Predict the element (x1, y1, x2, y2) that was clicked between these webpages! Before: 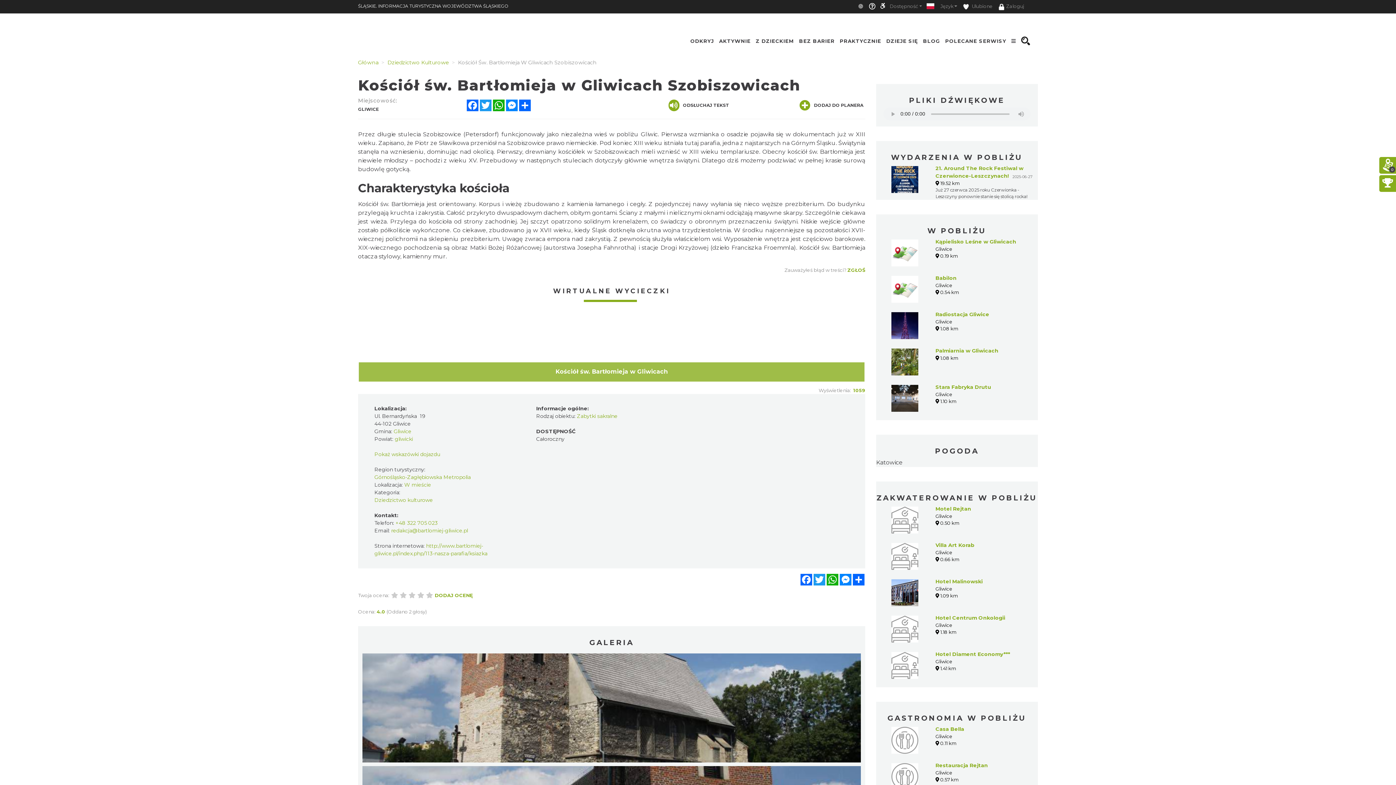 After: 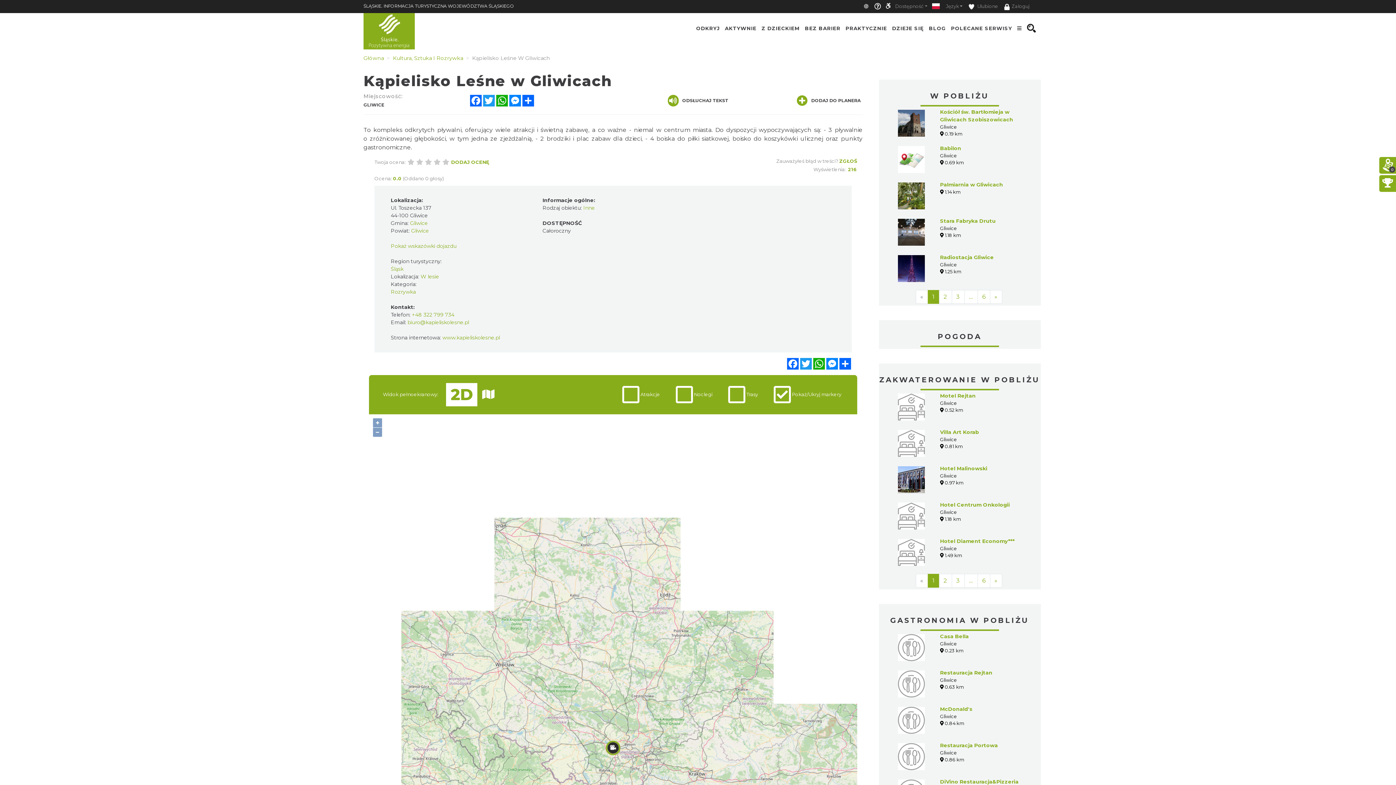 Action: label: Kąpielisko Leśne w Gliwicach bbox: (935, 238, 1016, 245)